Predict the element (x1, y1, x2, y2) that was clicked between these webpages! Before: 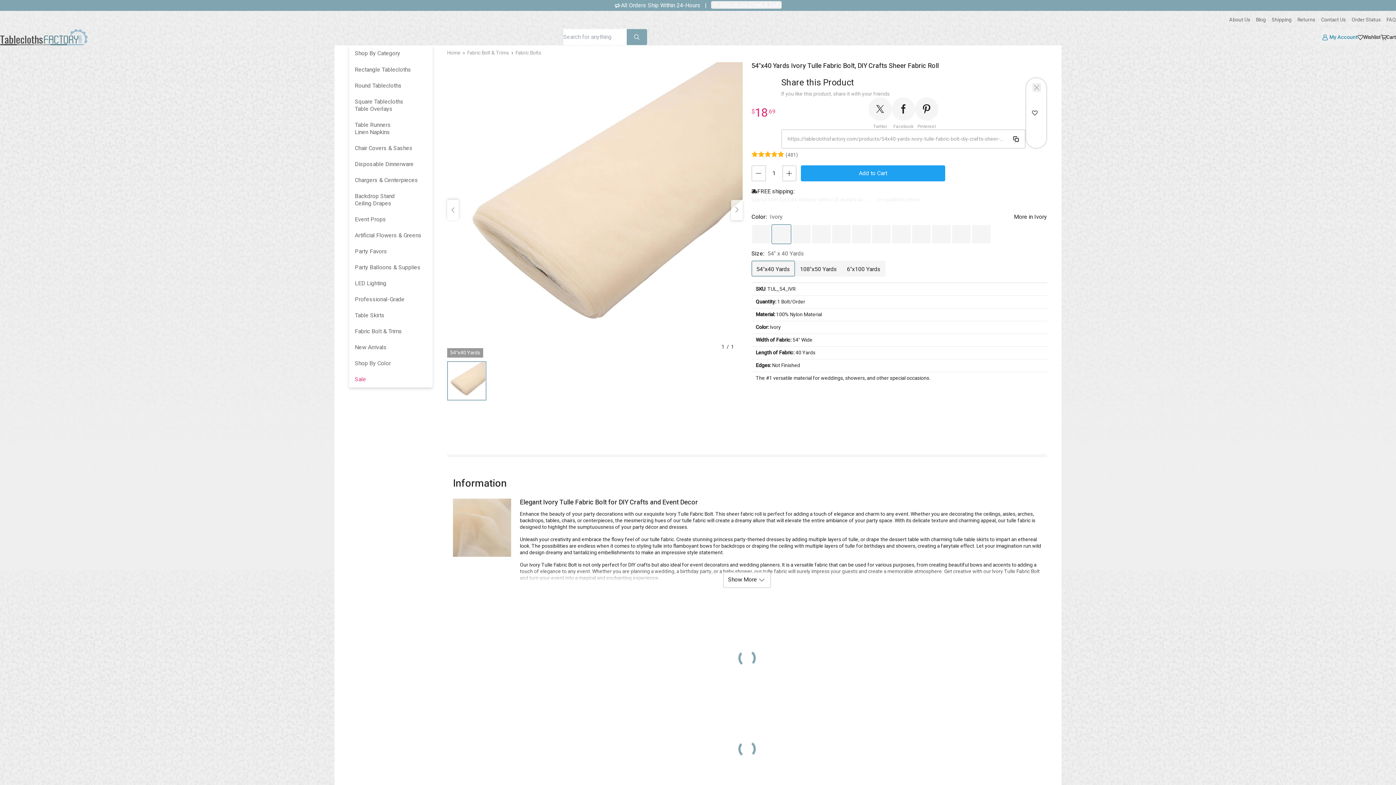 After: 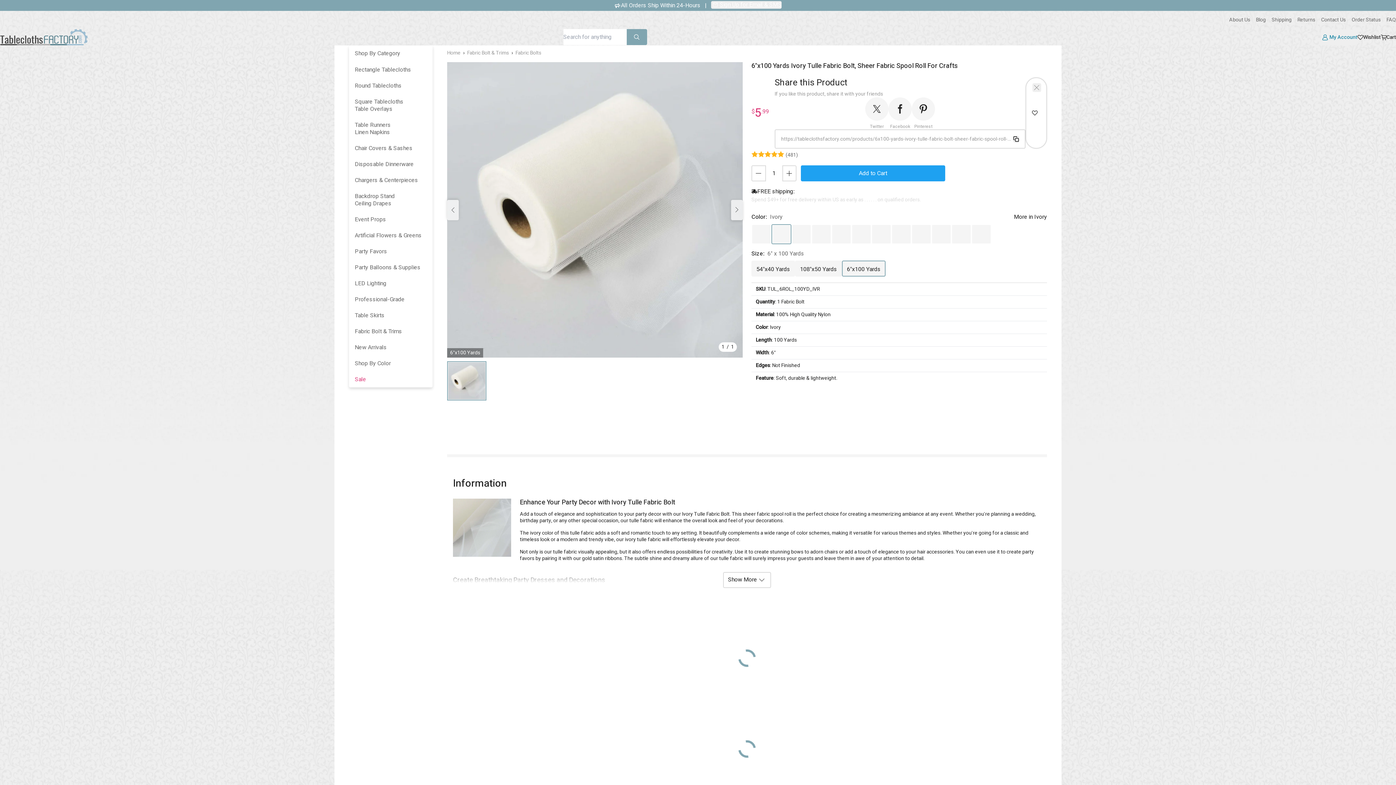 Action: bbox: (842, 260, 885, 276) label: 6"x100 Yards